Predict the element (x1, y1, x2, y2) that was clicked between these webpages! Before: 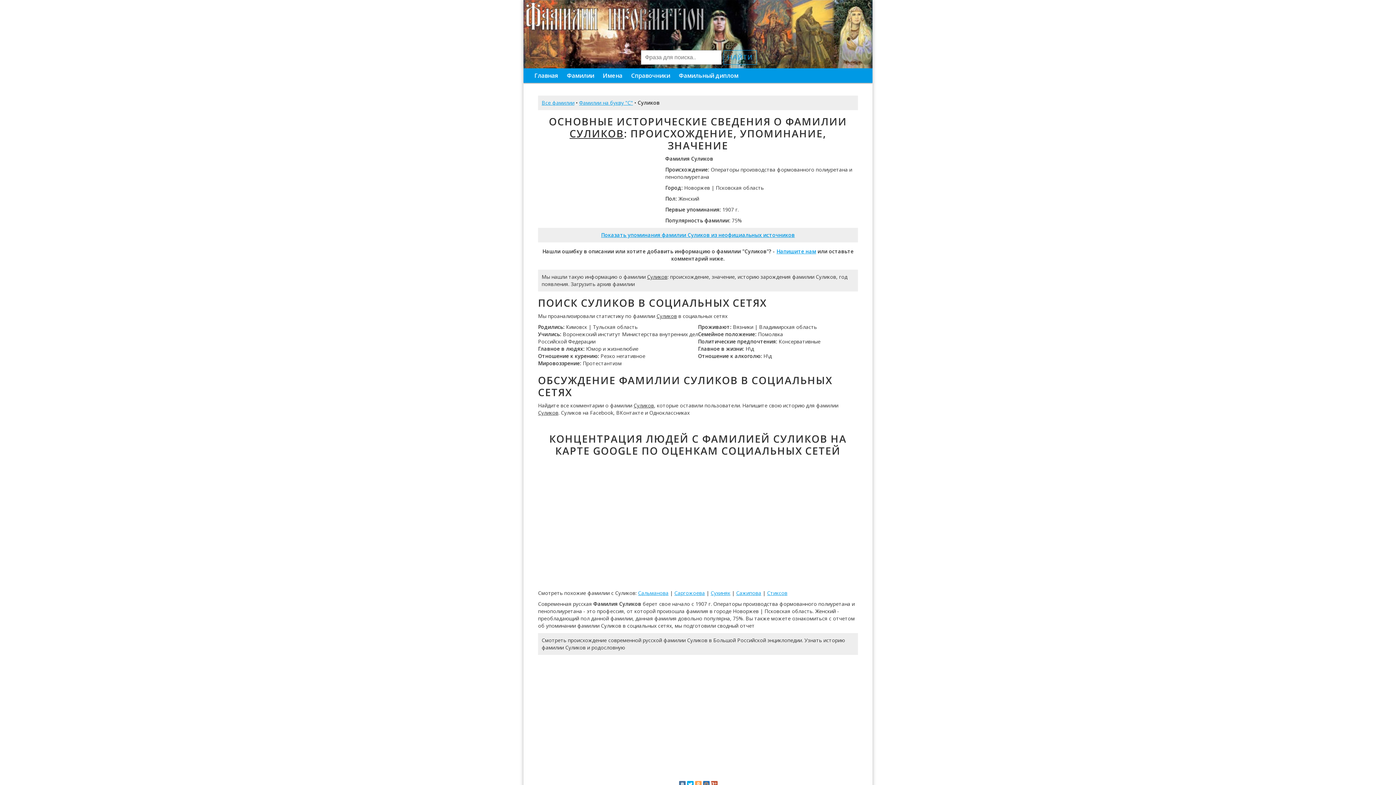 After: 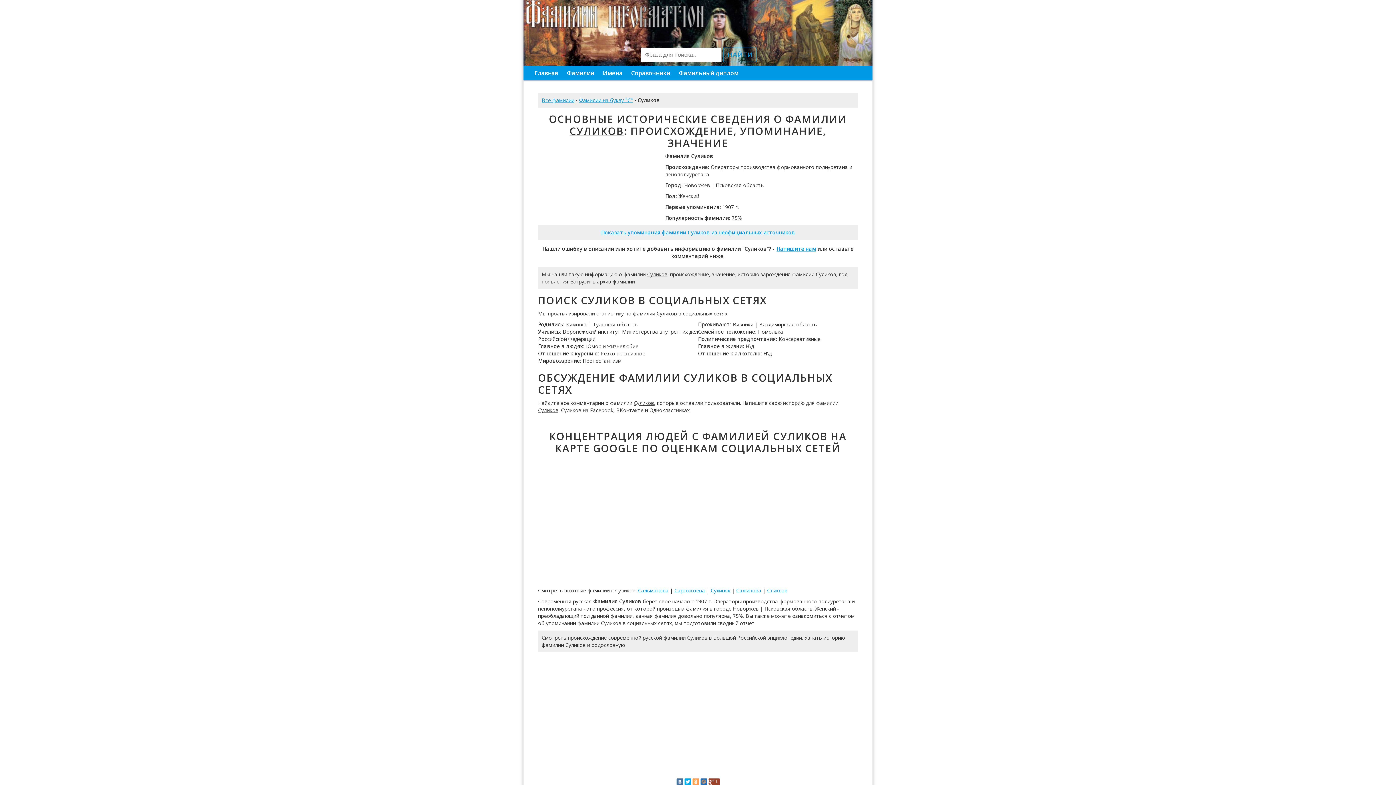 Action: bbox: (711, 781, 717, 788)